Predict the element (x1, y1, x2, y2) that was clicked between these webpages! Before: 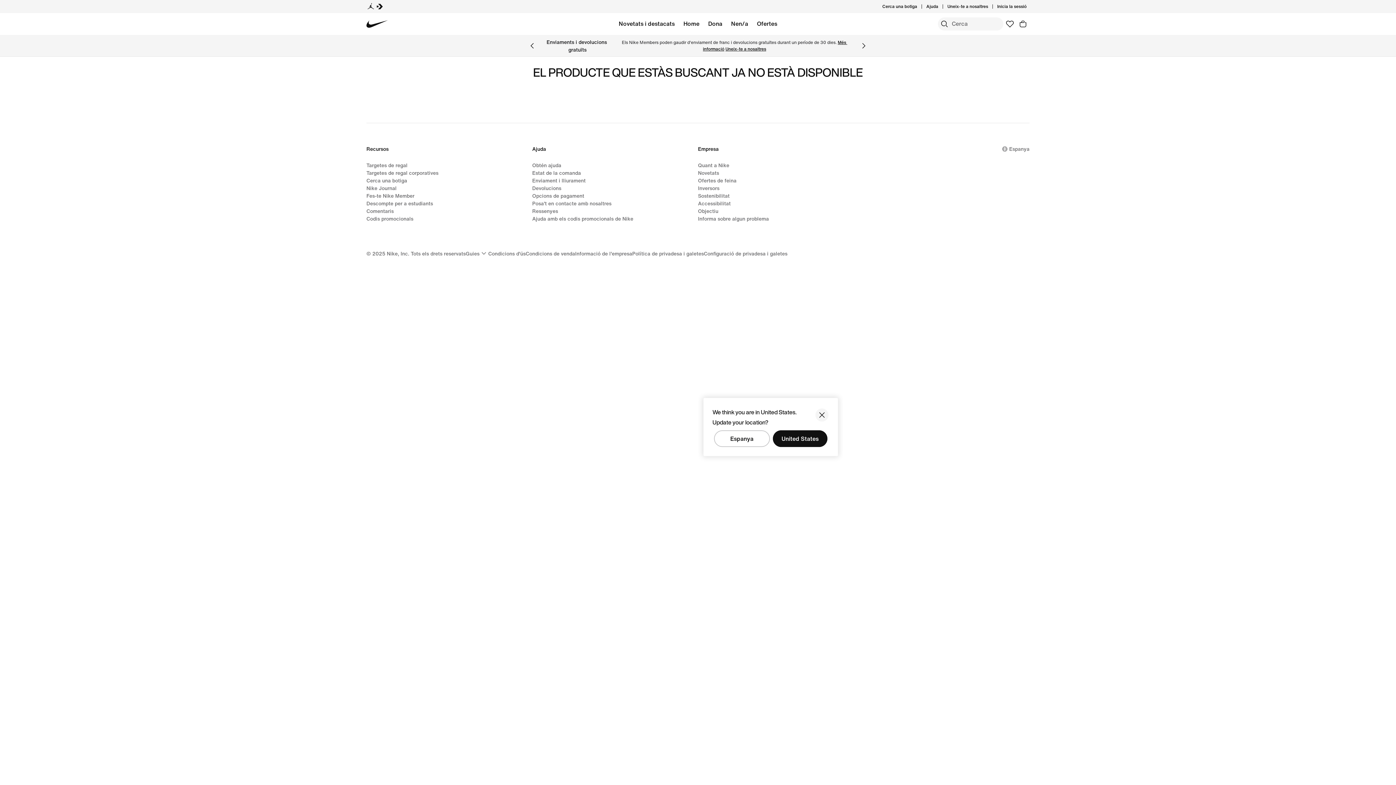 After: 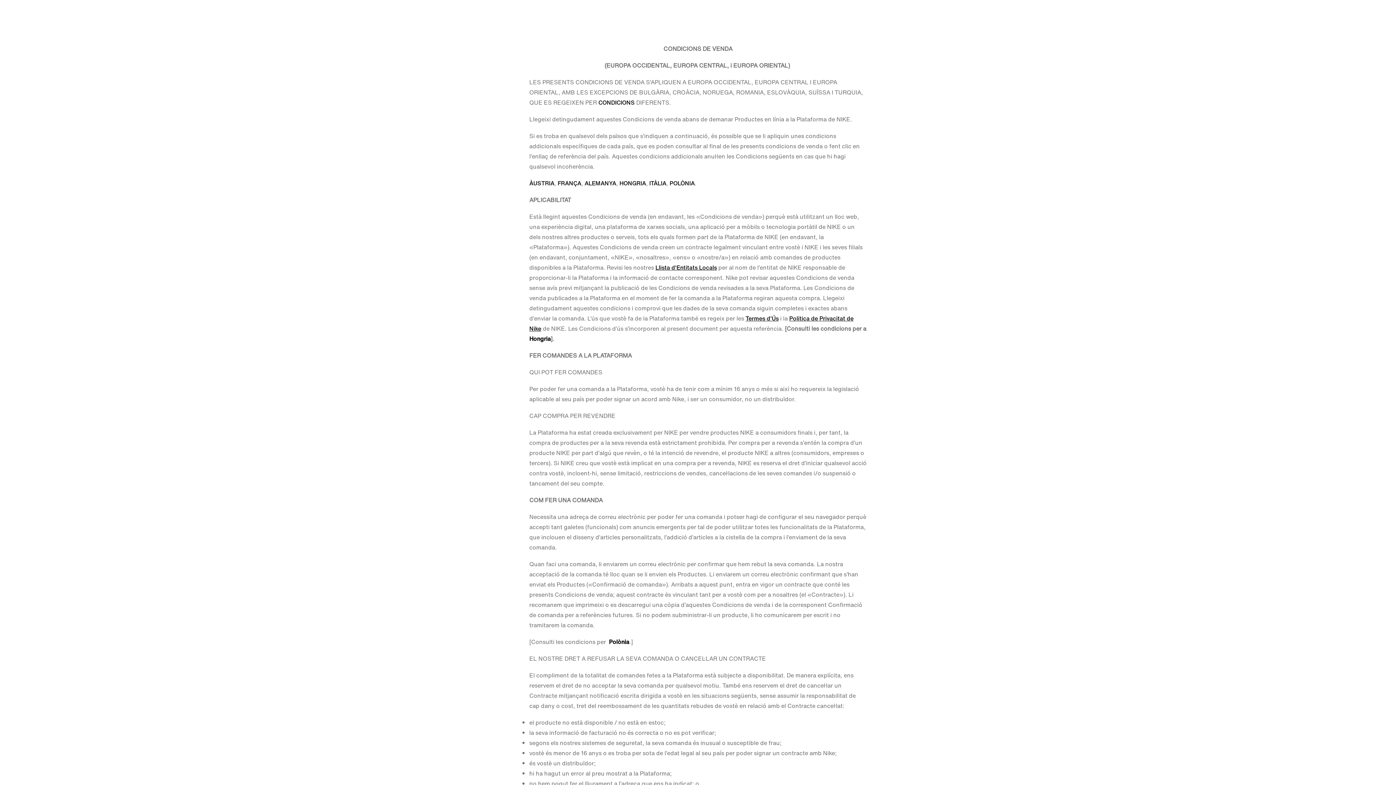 Action: label: Condicions de venda bbox: (525, 249, 575, 257)